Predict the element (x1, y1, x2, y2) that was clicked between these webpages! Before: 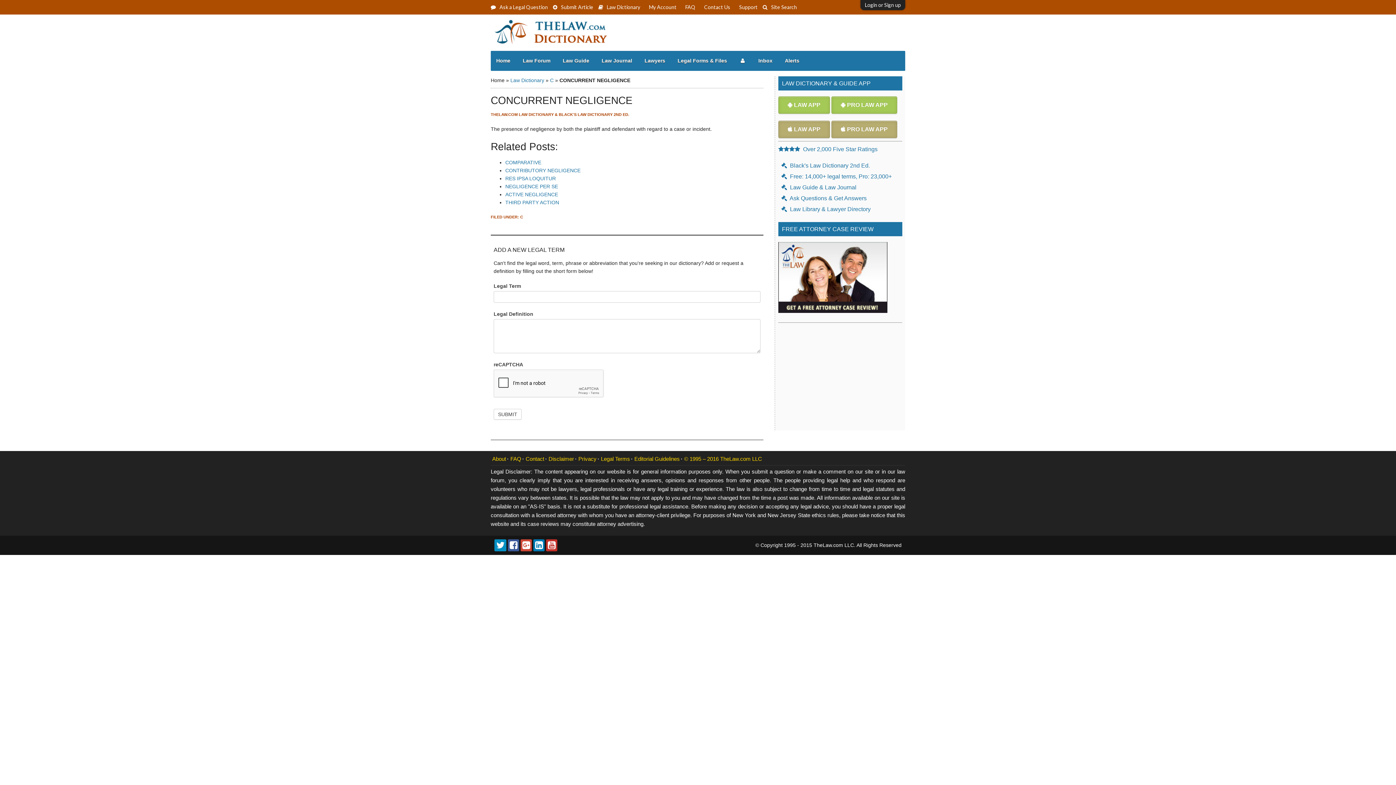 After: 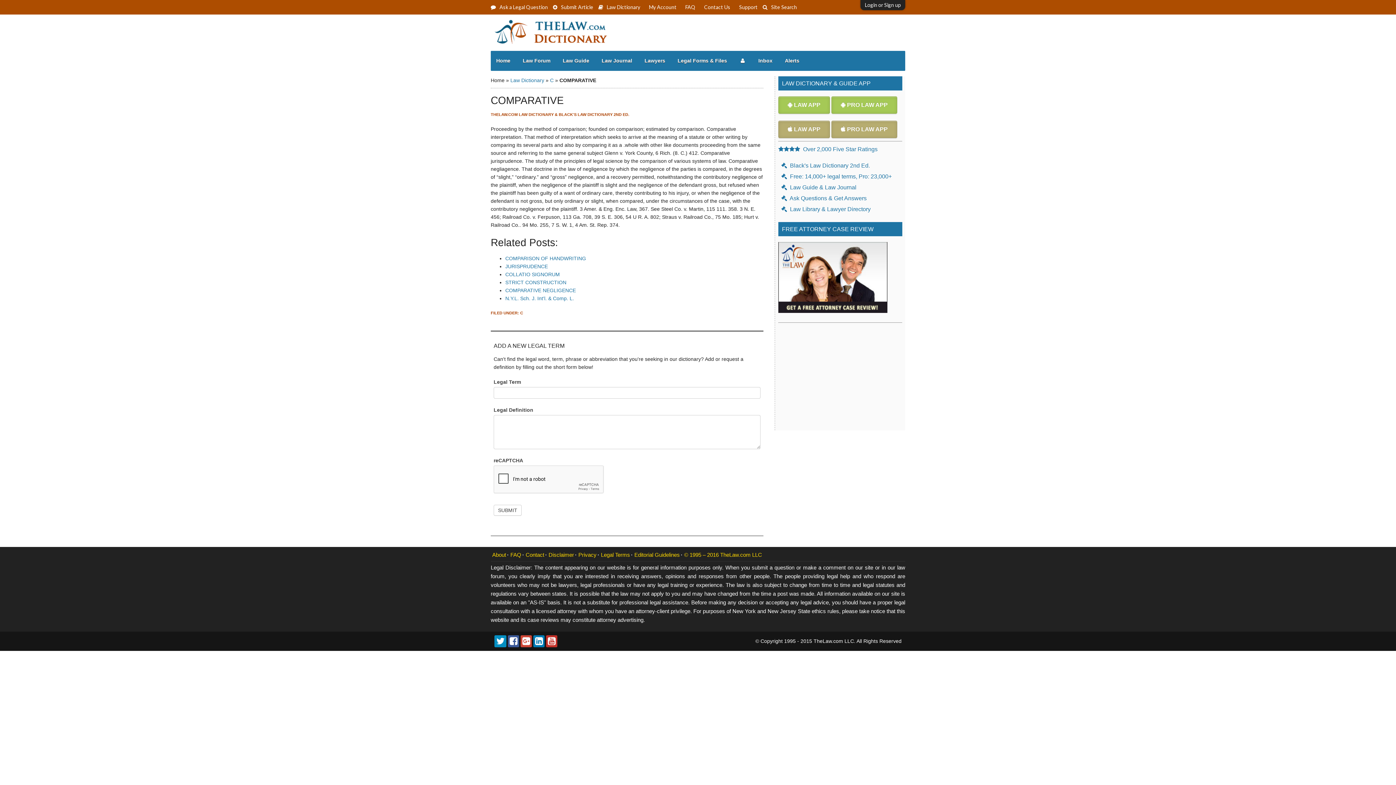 Action: label: COMPARATIVE bbox: (505, 159, 541, 165)